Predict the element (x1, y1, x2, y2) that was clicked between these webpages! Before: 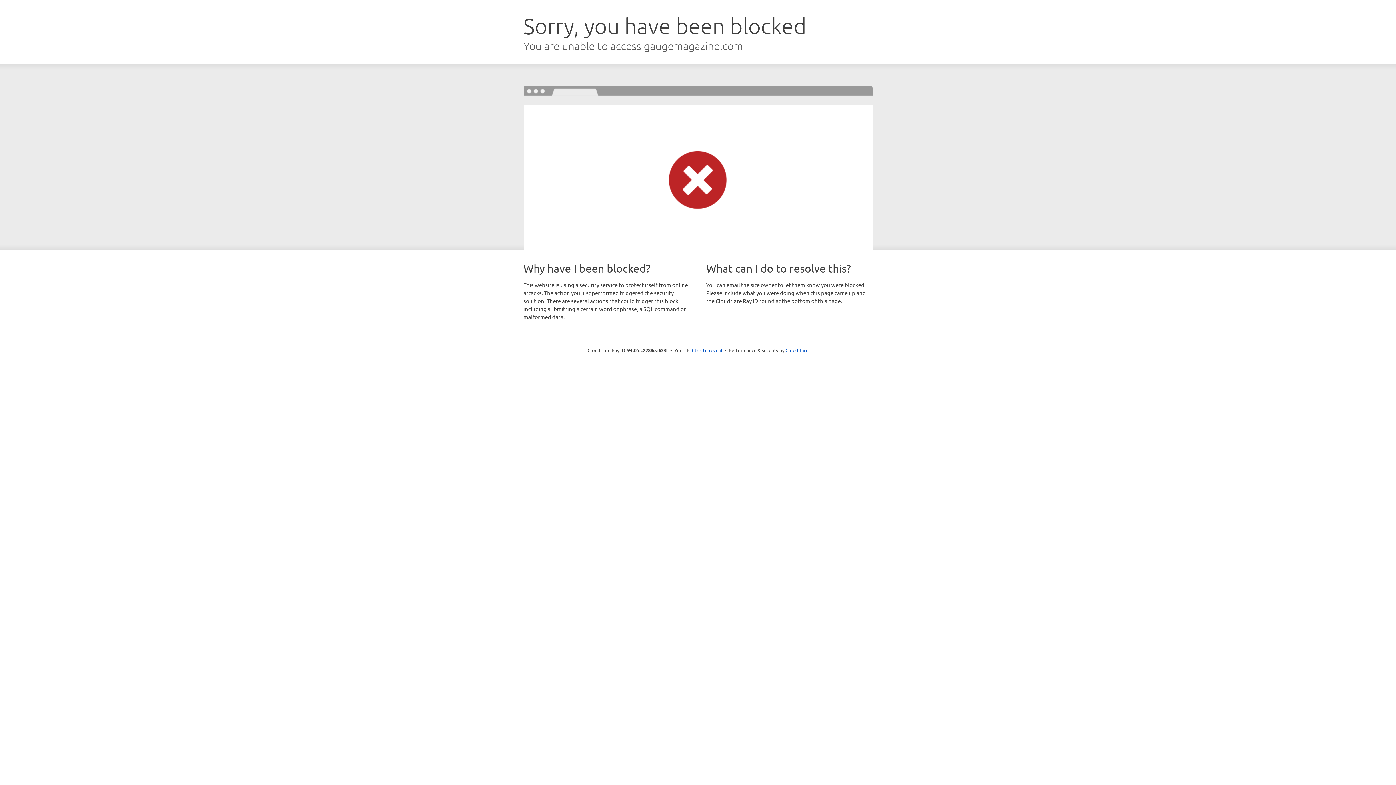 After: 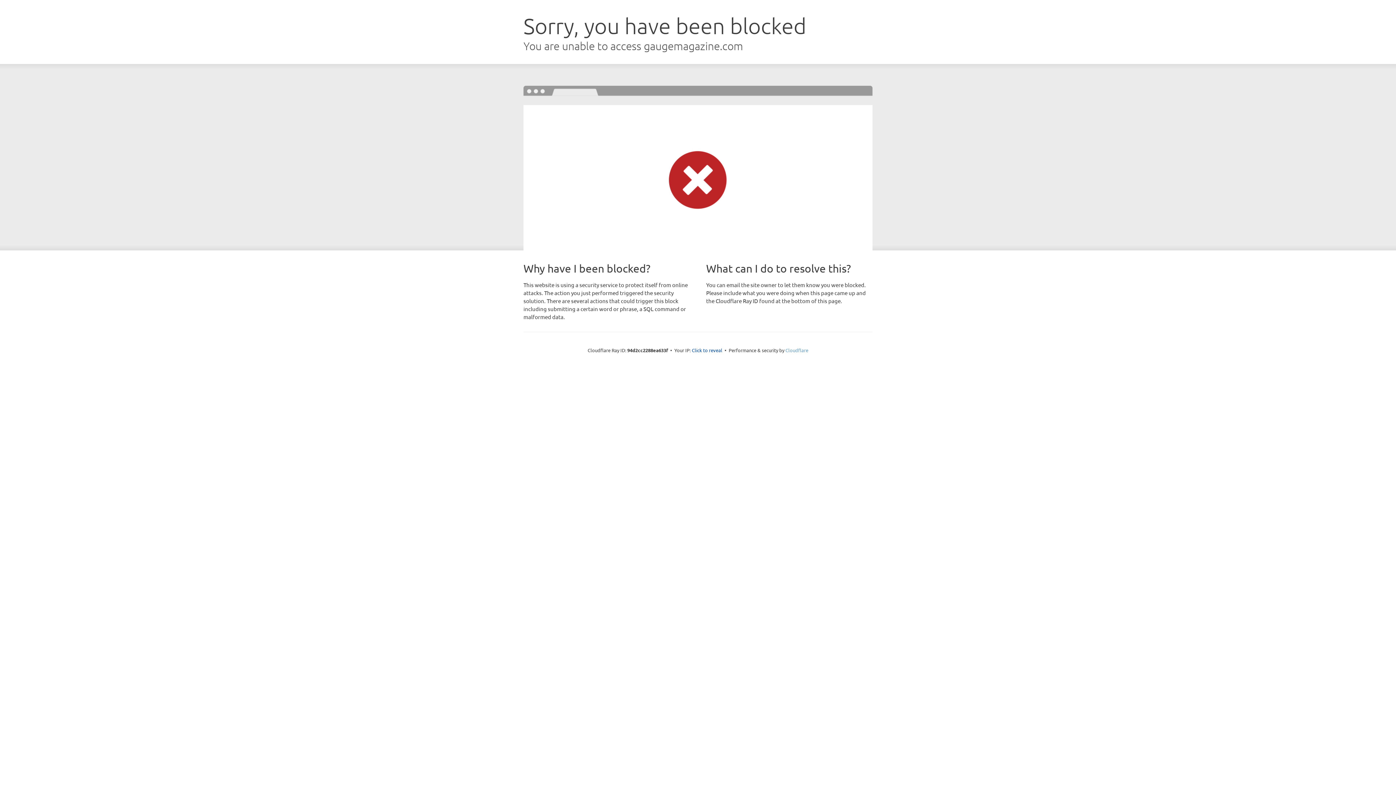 Action: label: Cloudflare bbox: (785, 347, 808, 353)